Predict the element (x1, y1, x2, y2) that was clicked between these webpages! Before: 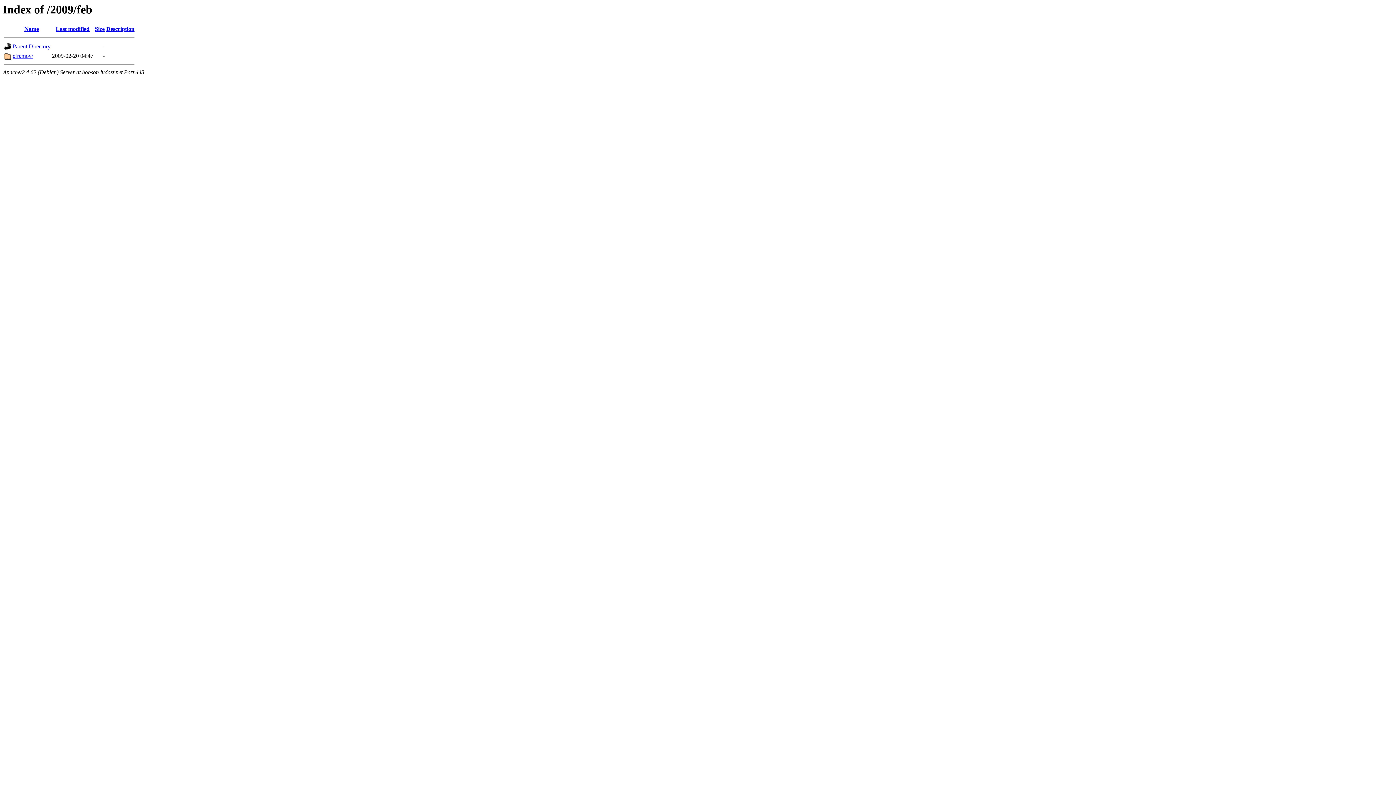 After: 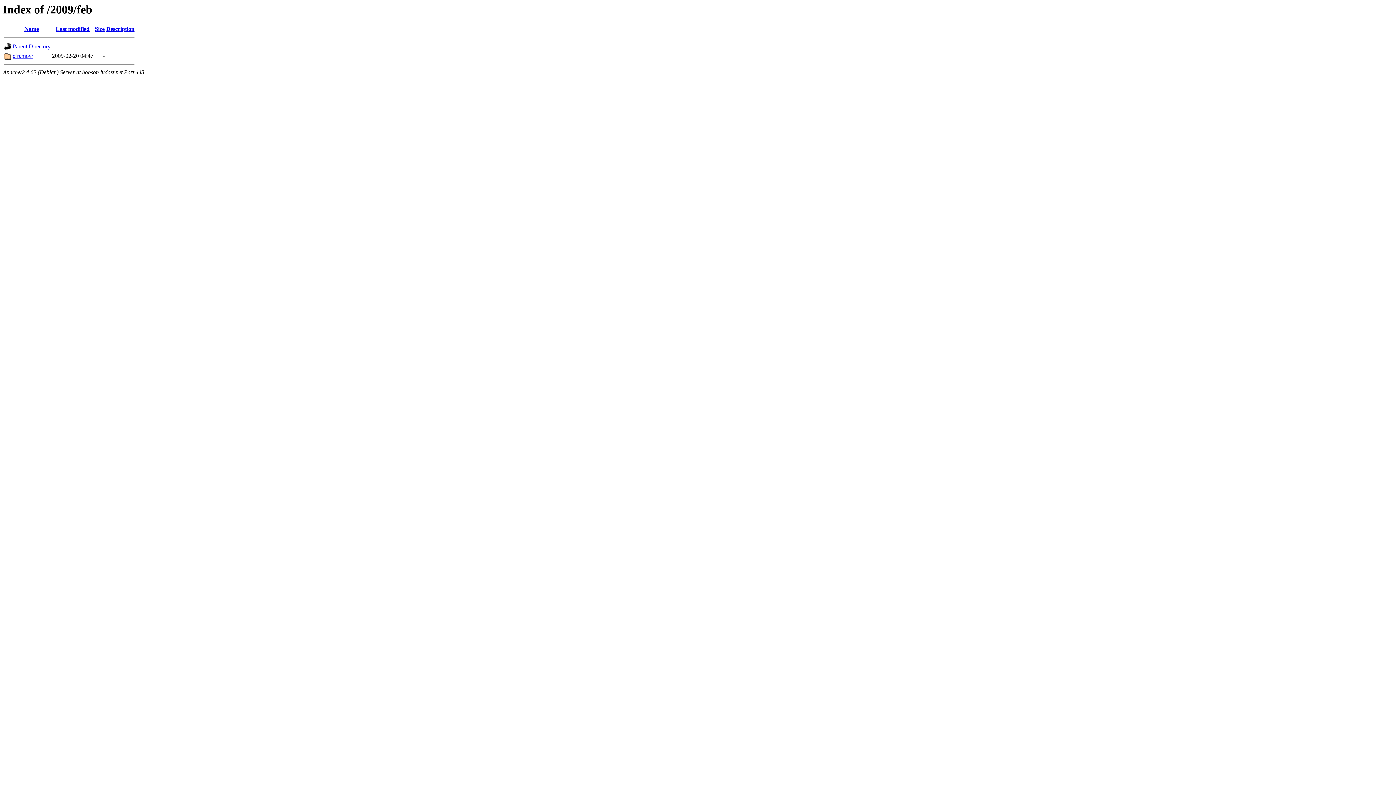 Action: bbox: (24, 25, 38, 32) label: Name